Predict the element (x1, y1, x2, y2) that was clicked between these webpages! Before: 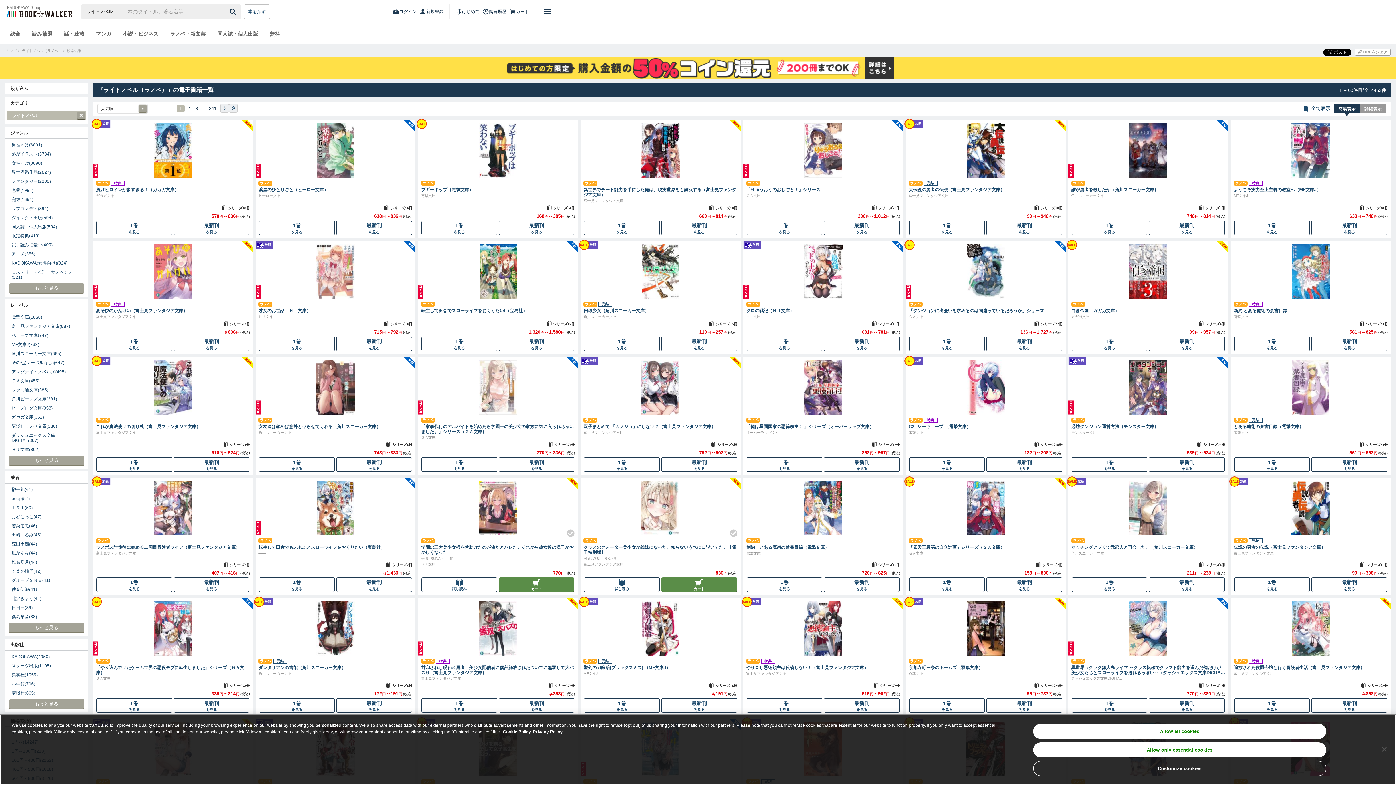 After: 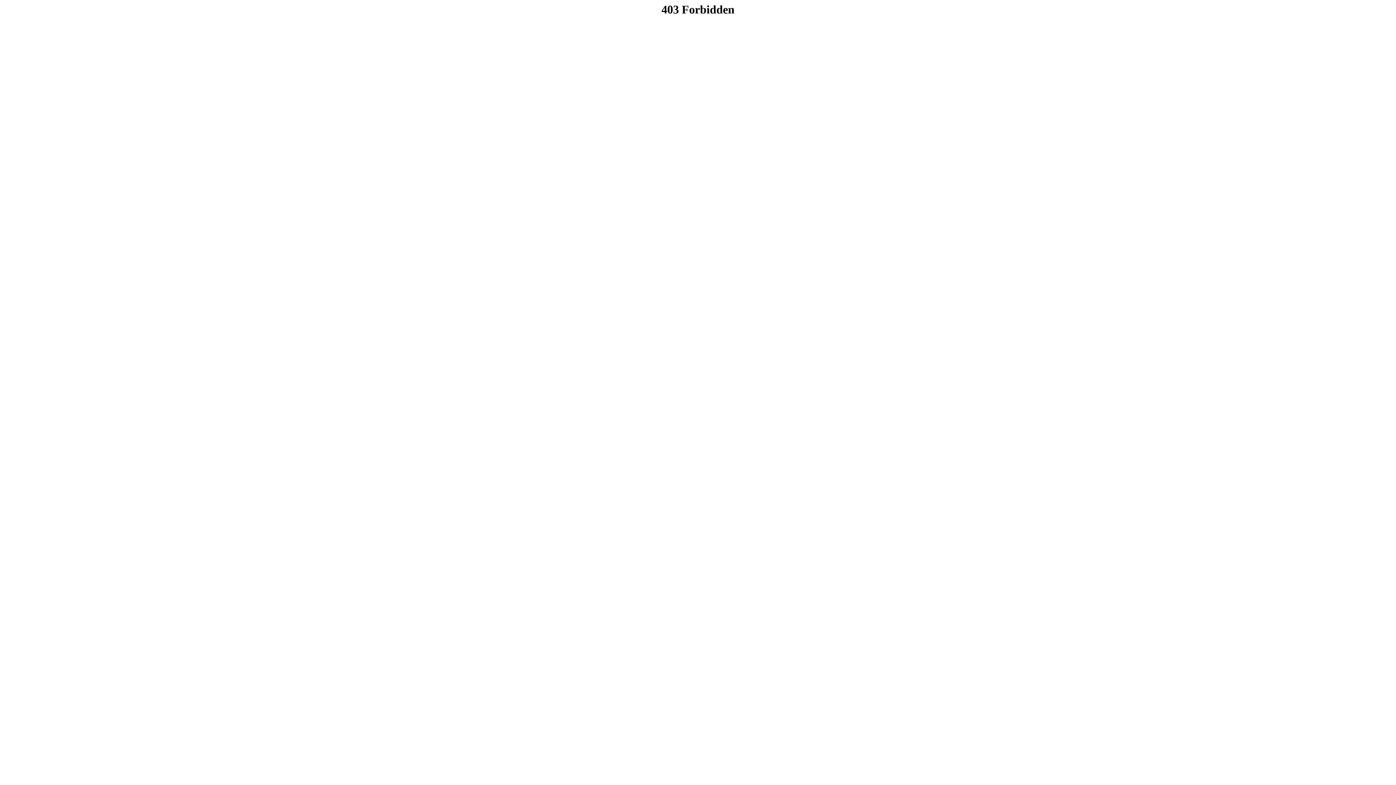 Action: bbox: (1311, 336, 1387, 351) label: 最新刊
を見る